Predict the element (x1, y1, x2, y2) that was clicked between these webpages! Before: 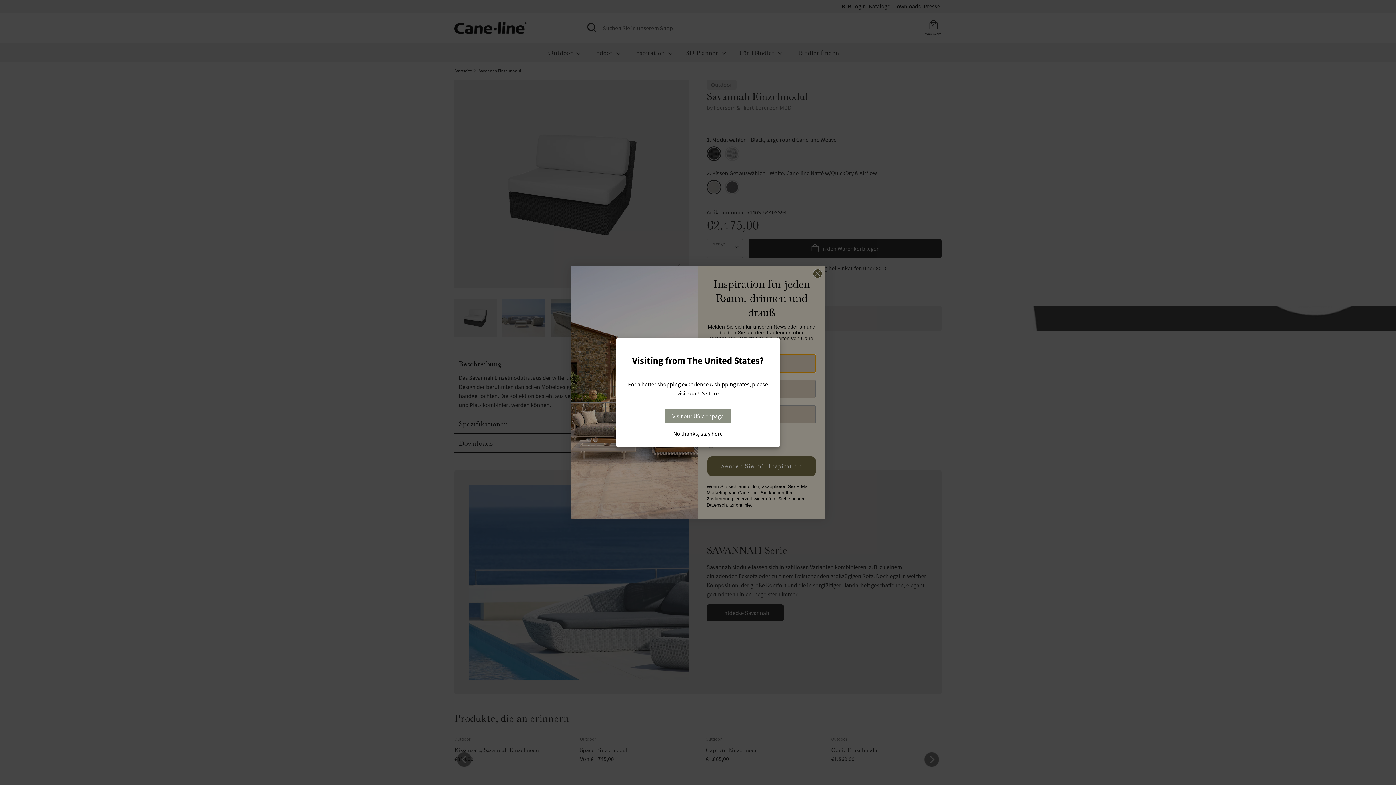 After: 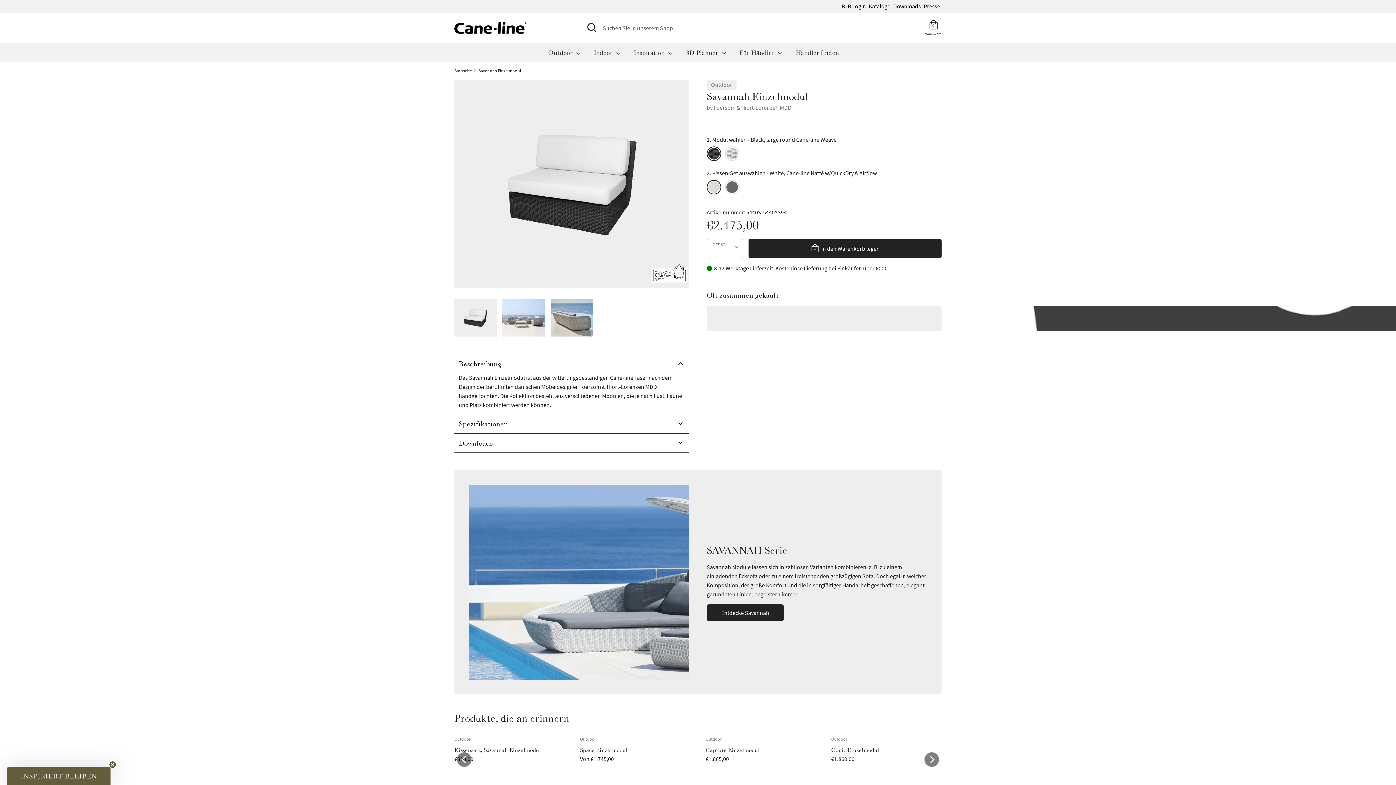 Action: label: No thanks, stay here bbox: (623, 430, 772, 436)